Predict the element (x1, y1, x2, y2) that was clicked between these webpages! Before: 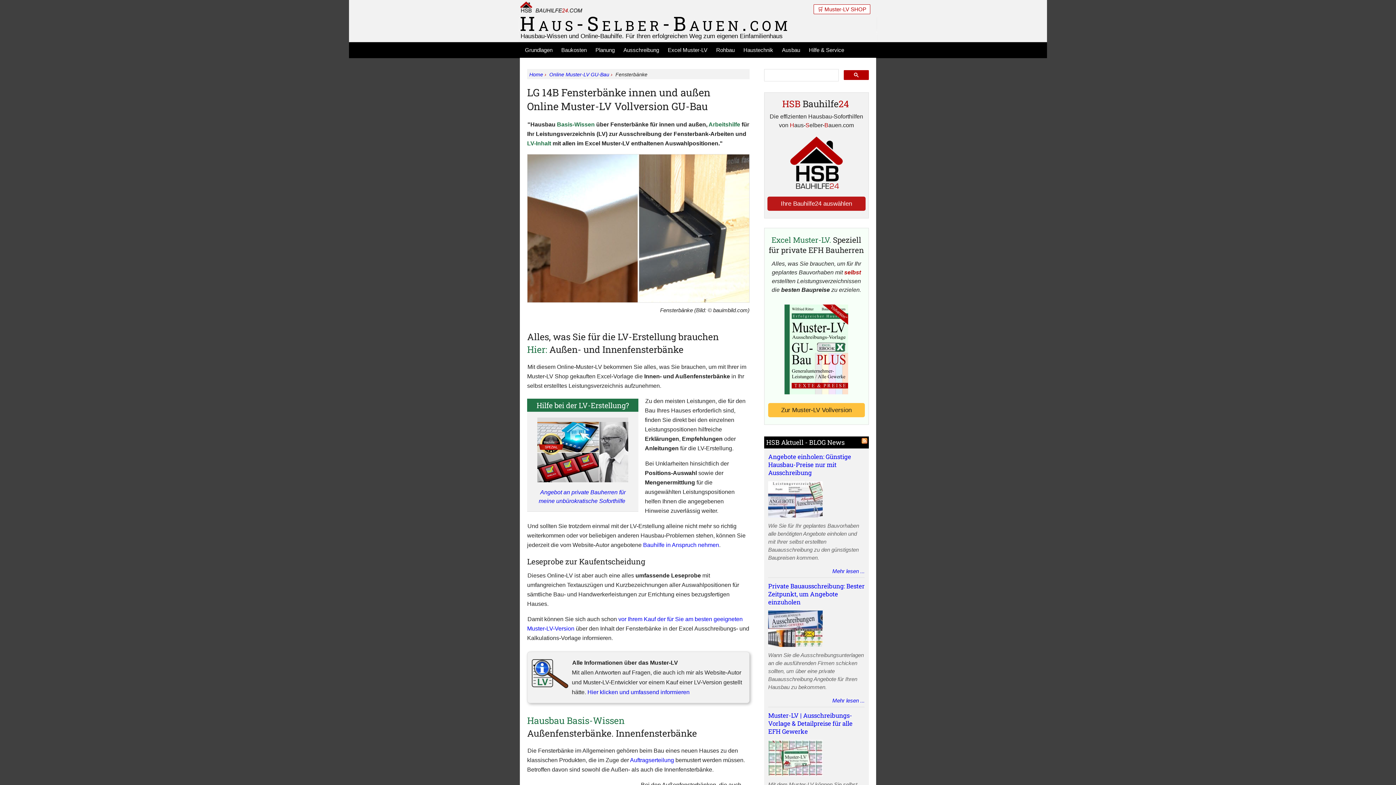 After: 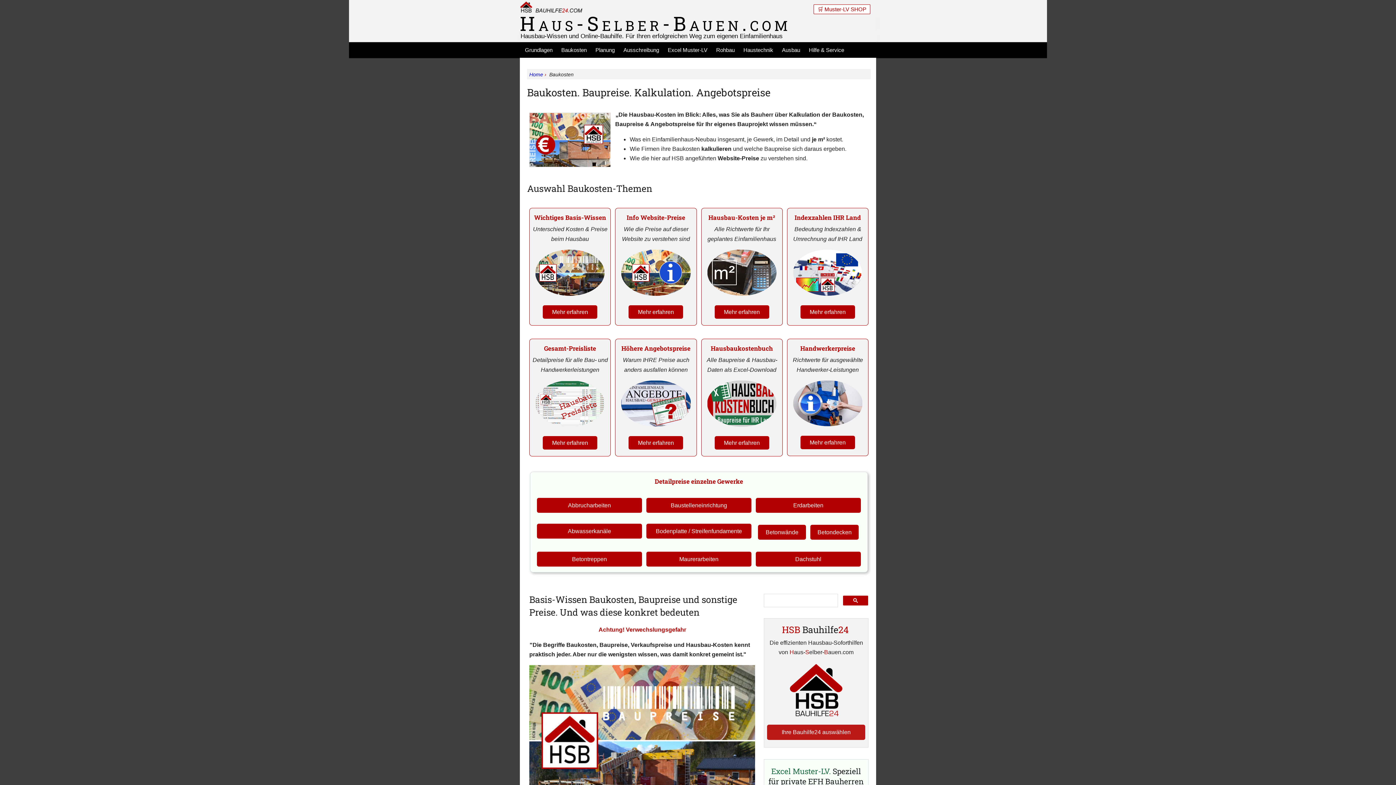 Action: label: Baukosten bbox: (557, 44, 591, 57)